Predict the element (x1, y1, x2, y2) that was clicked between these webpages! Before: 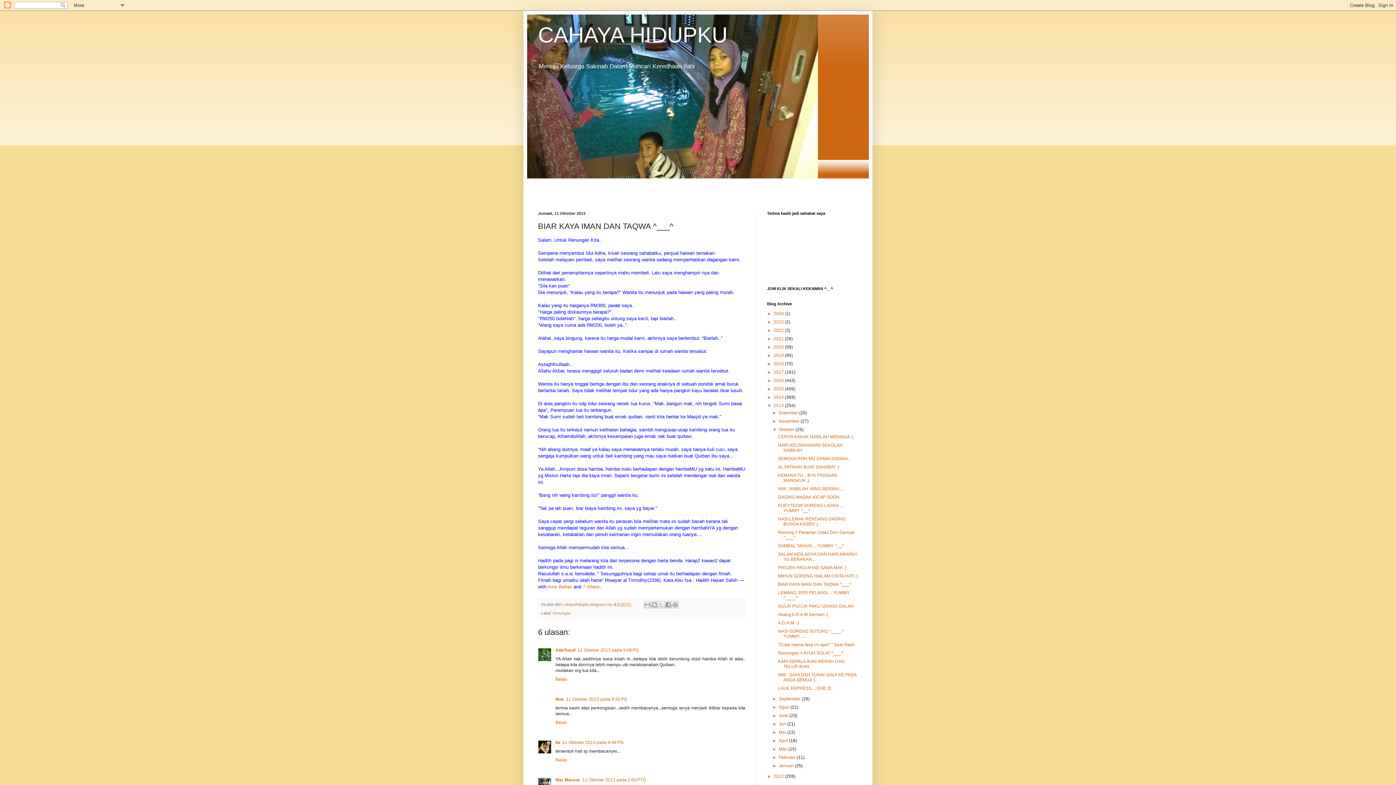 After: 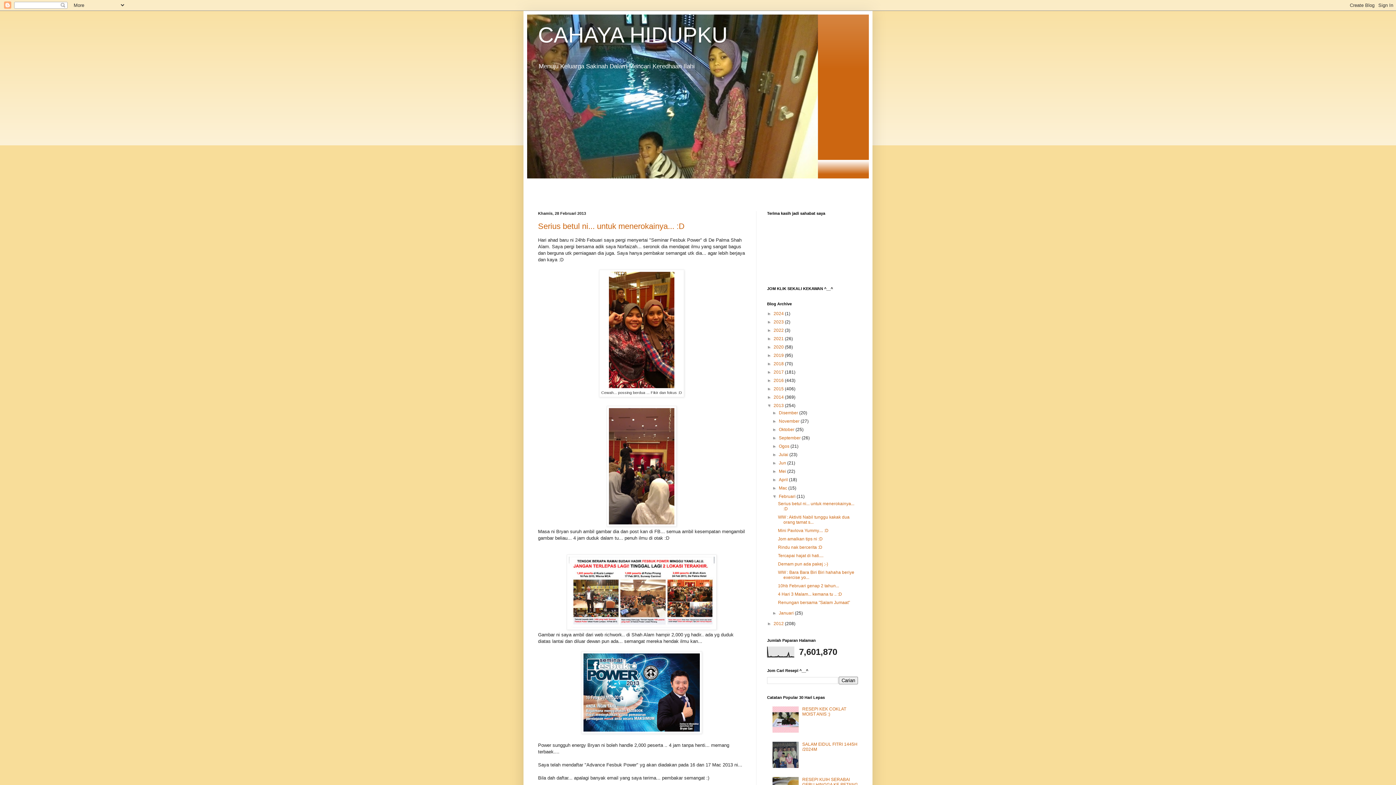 Action: bbox: (779, 755, 796, 760) label: Februari 